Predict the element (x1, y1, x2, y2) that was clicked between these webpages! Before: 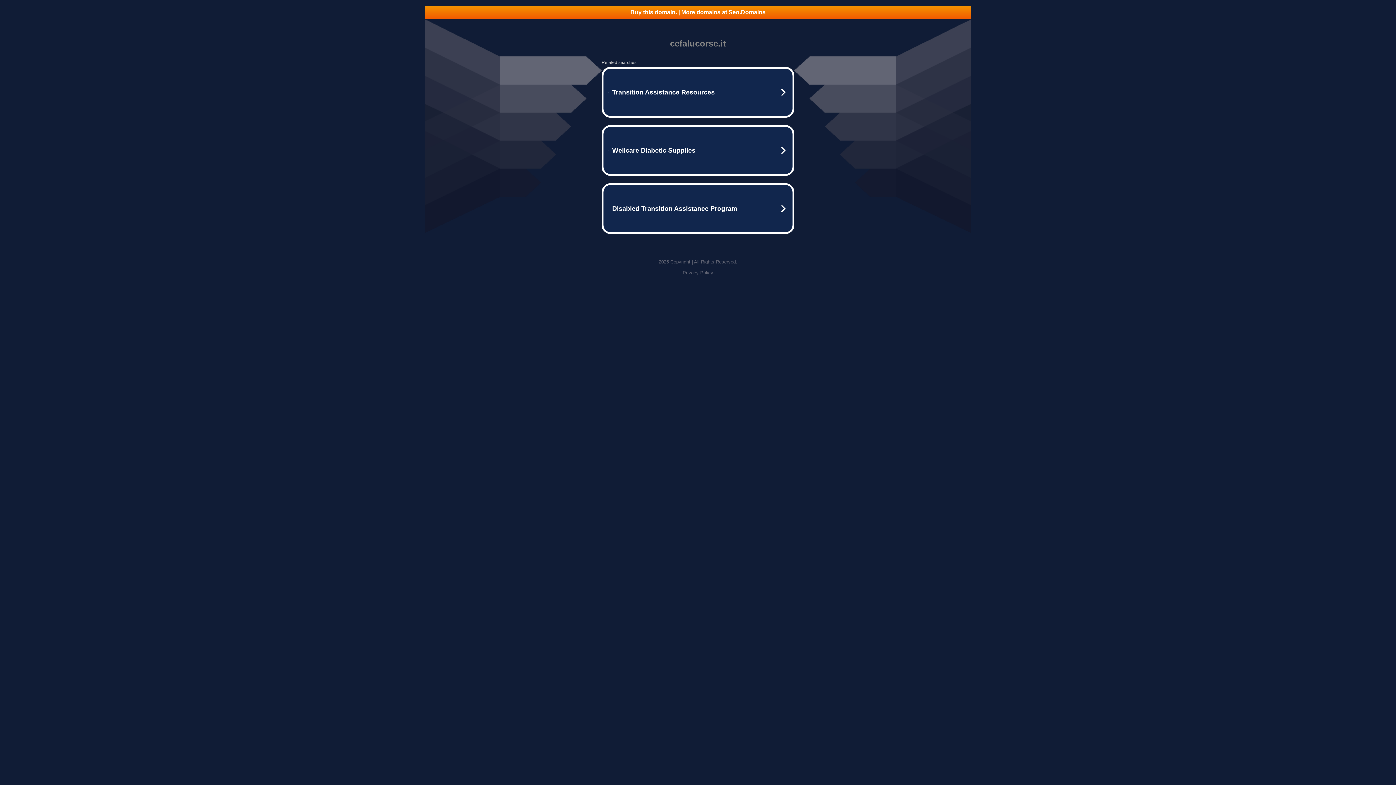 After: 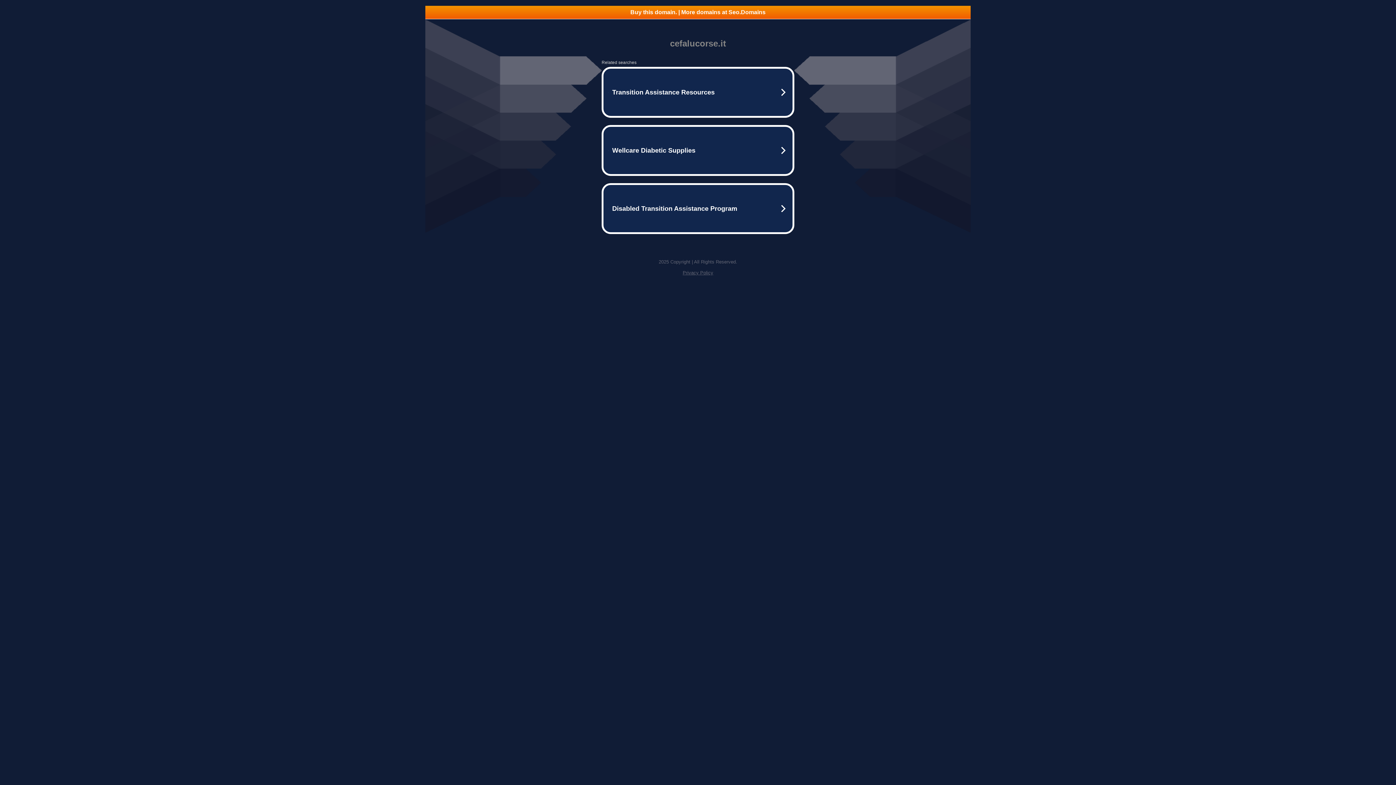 Action: label: Privacy Policy bbox: (682, 270, 713, 275)